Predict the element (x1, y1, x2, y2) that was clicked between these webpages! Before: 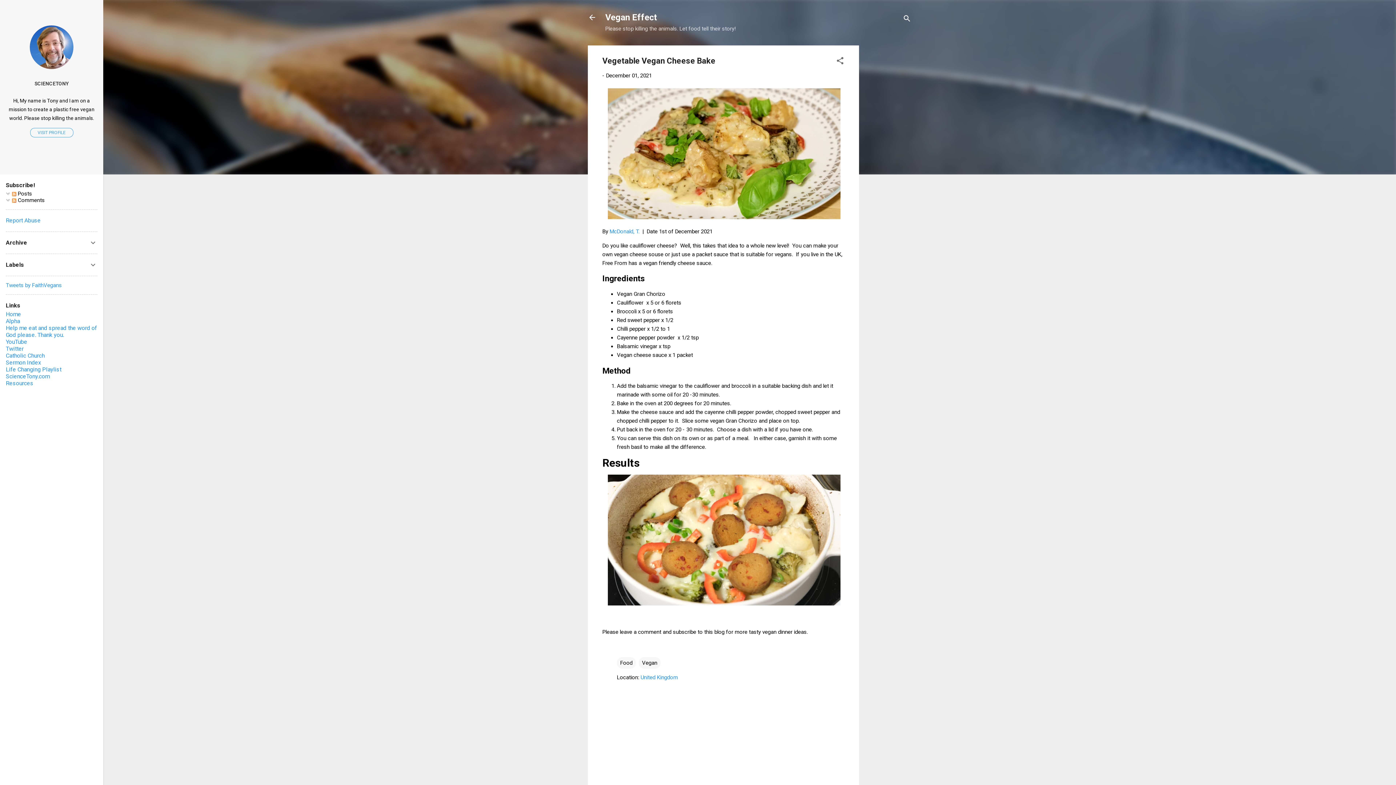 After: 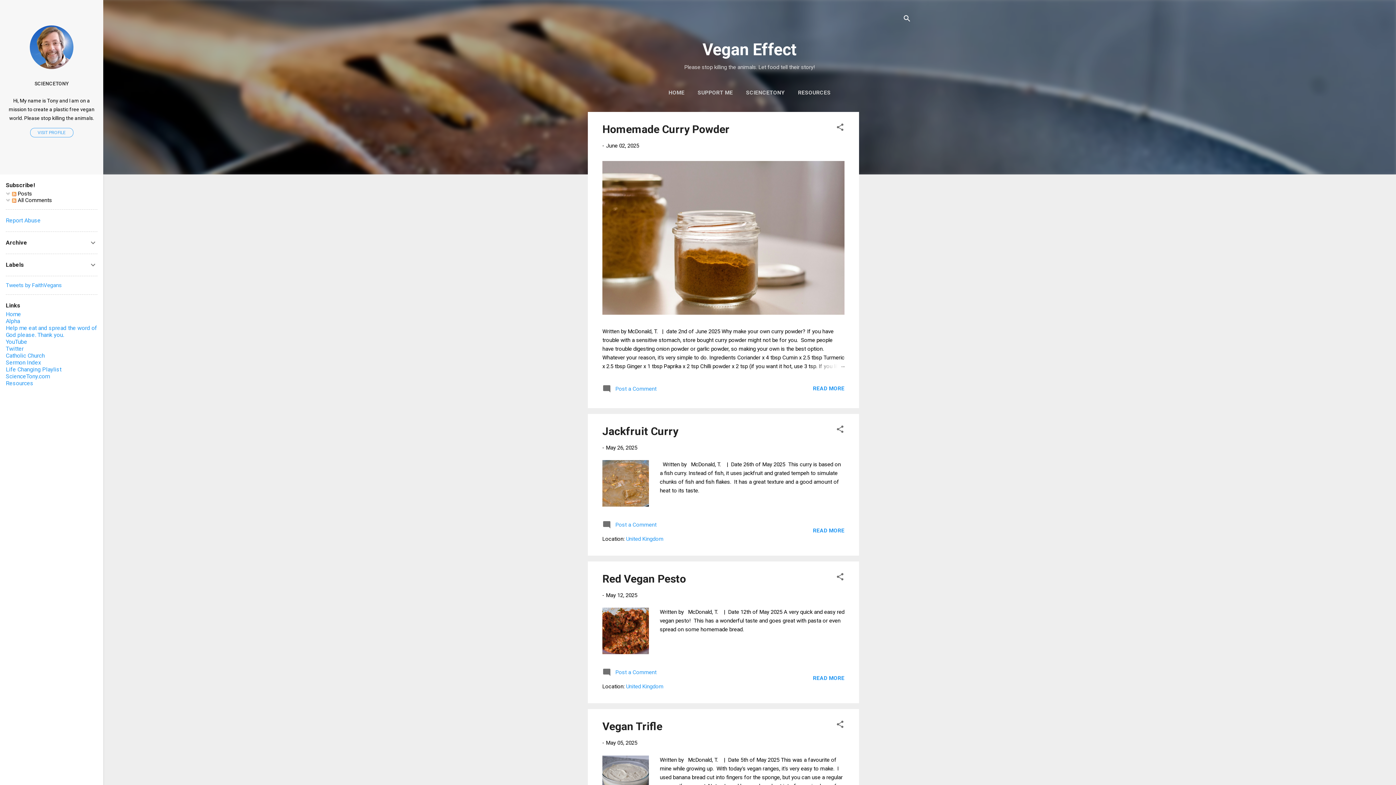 Action: label: Home bbox: (5, 310, 21, 317)